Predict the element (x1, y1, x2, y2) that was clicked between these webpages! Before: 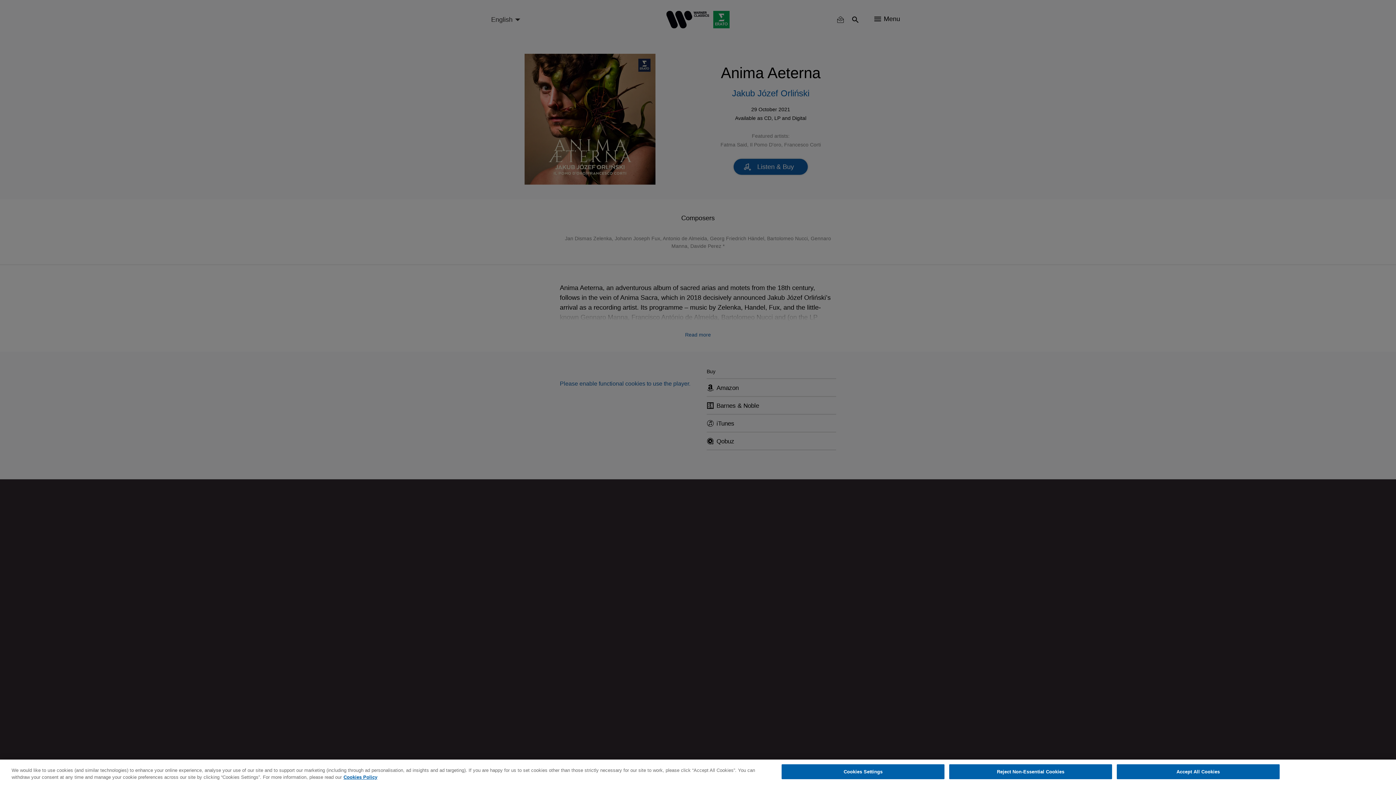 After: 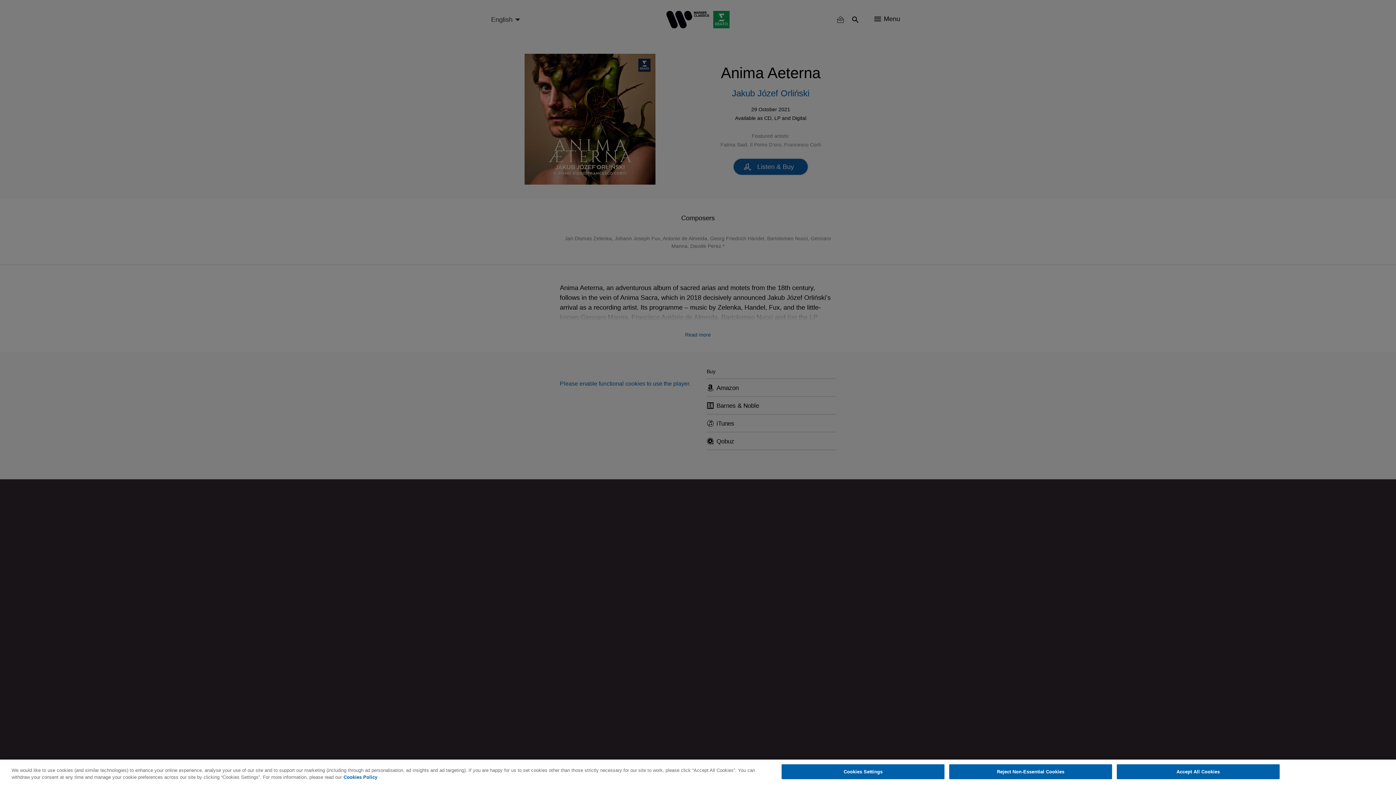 Action: label: More information about your privacy, opens in a new tab bbox: (343, 774, 377, 780)